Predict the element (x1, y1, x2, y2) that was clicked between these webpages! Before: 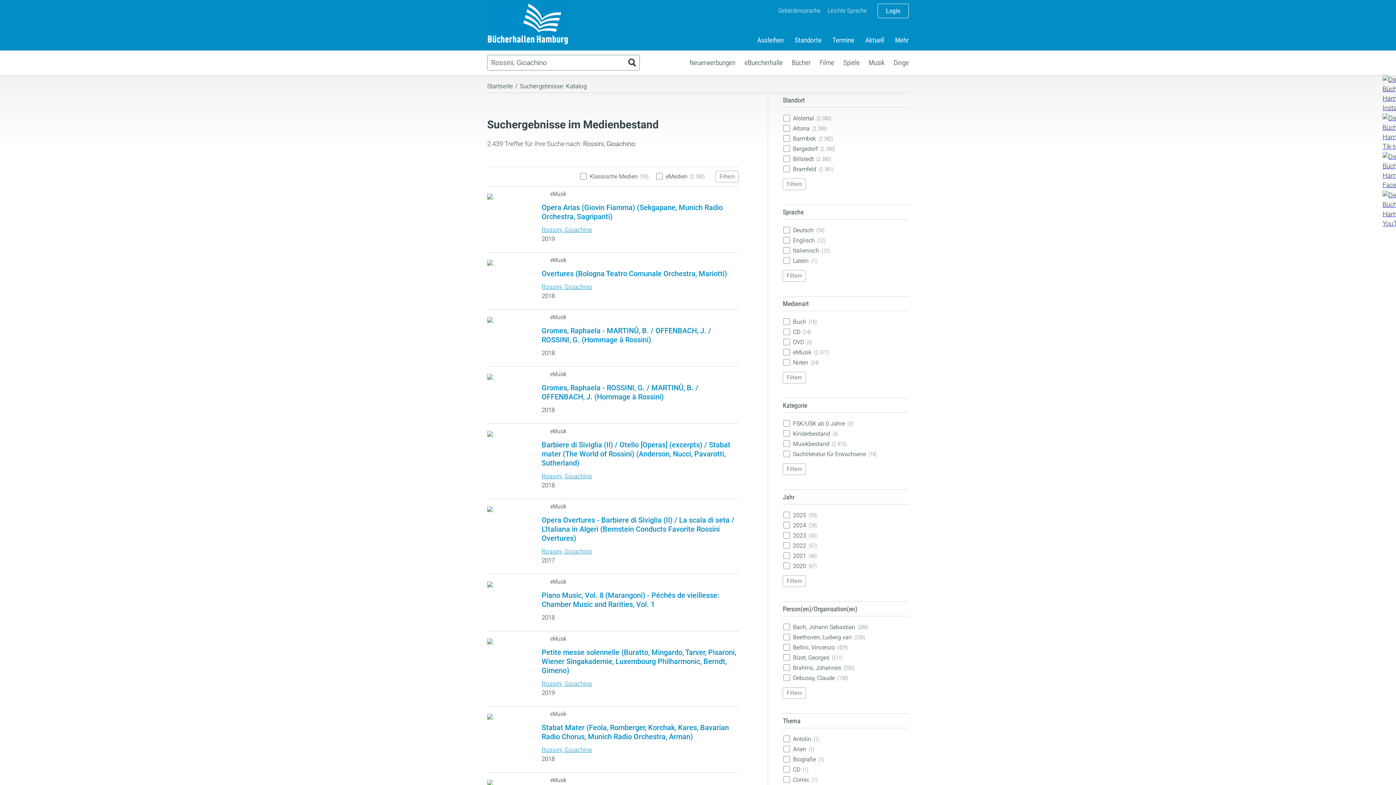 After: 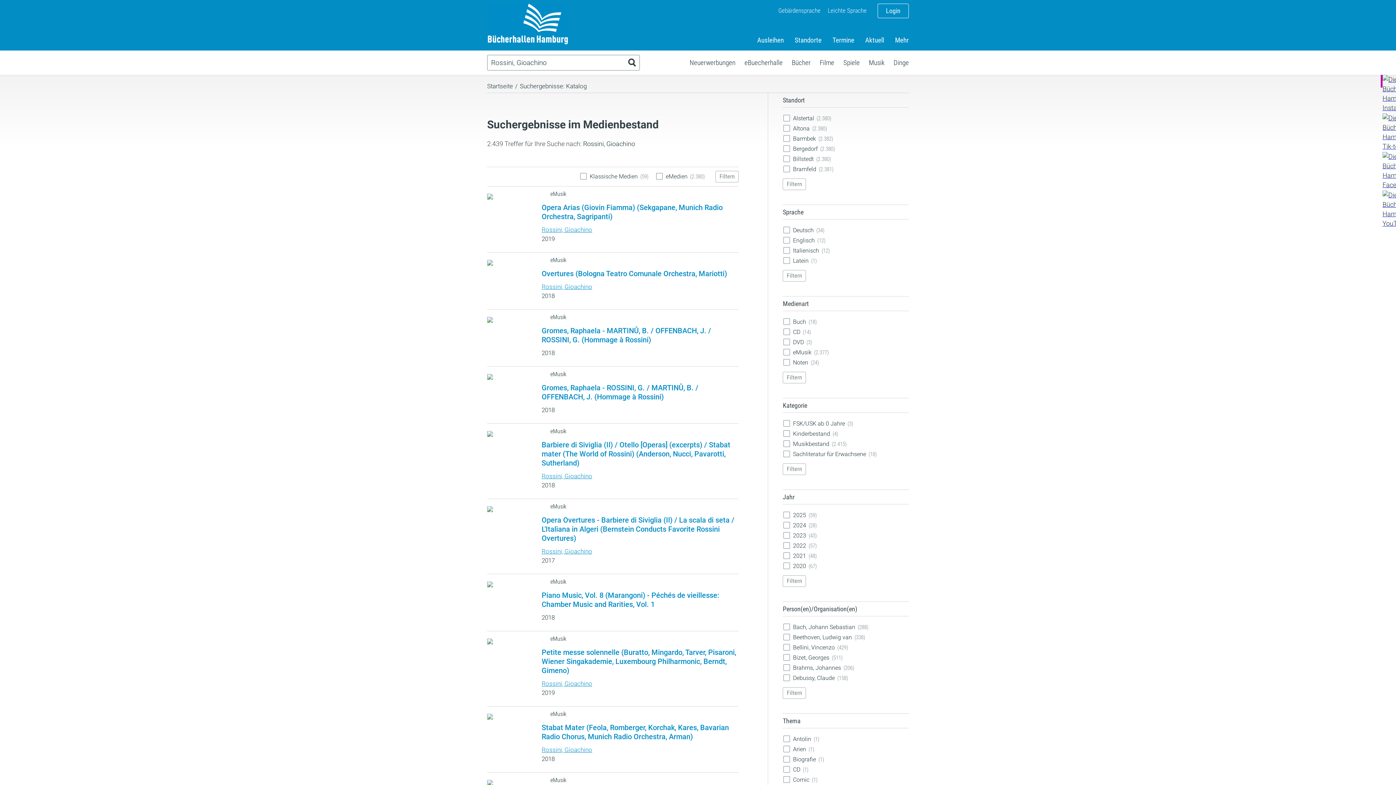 Action: bbox: (1382, 74, 1395, 112)